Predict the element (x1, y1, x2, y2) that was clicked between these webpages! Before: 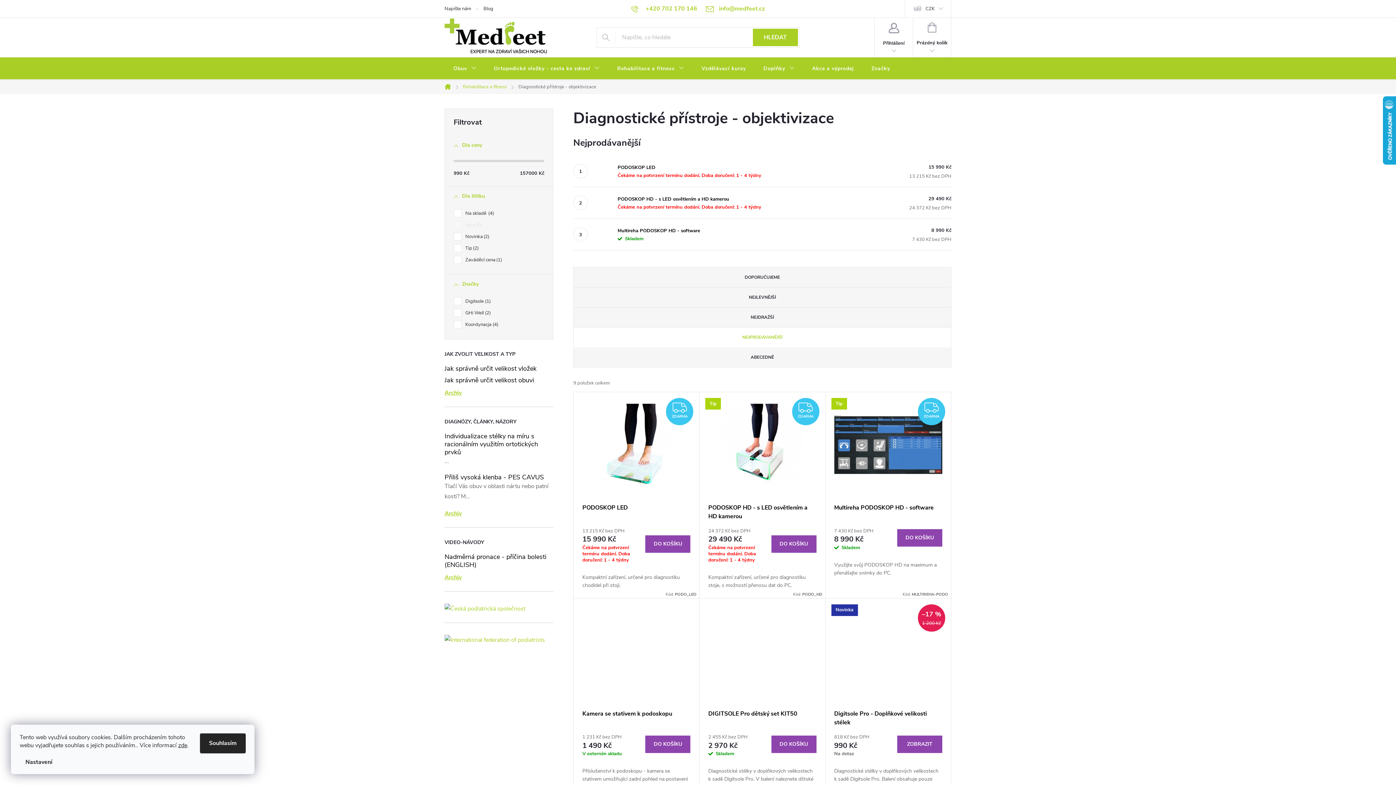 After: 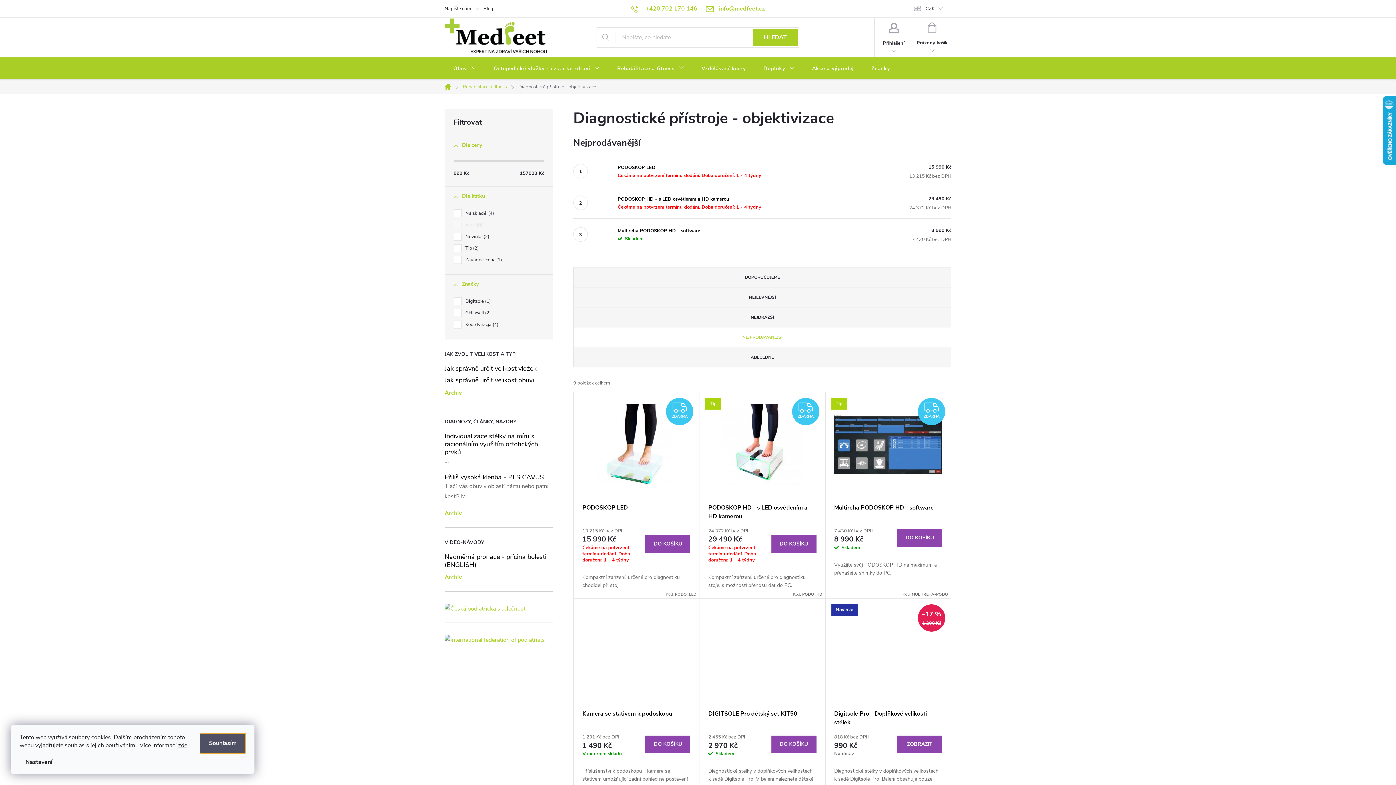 Action: label: Souhlasím bbox: (200, 733, 245, 753)